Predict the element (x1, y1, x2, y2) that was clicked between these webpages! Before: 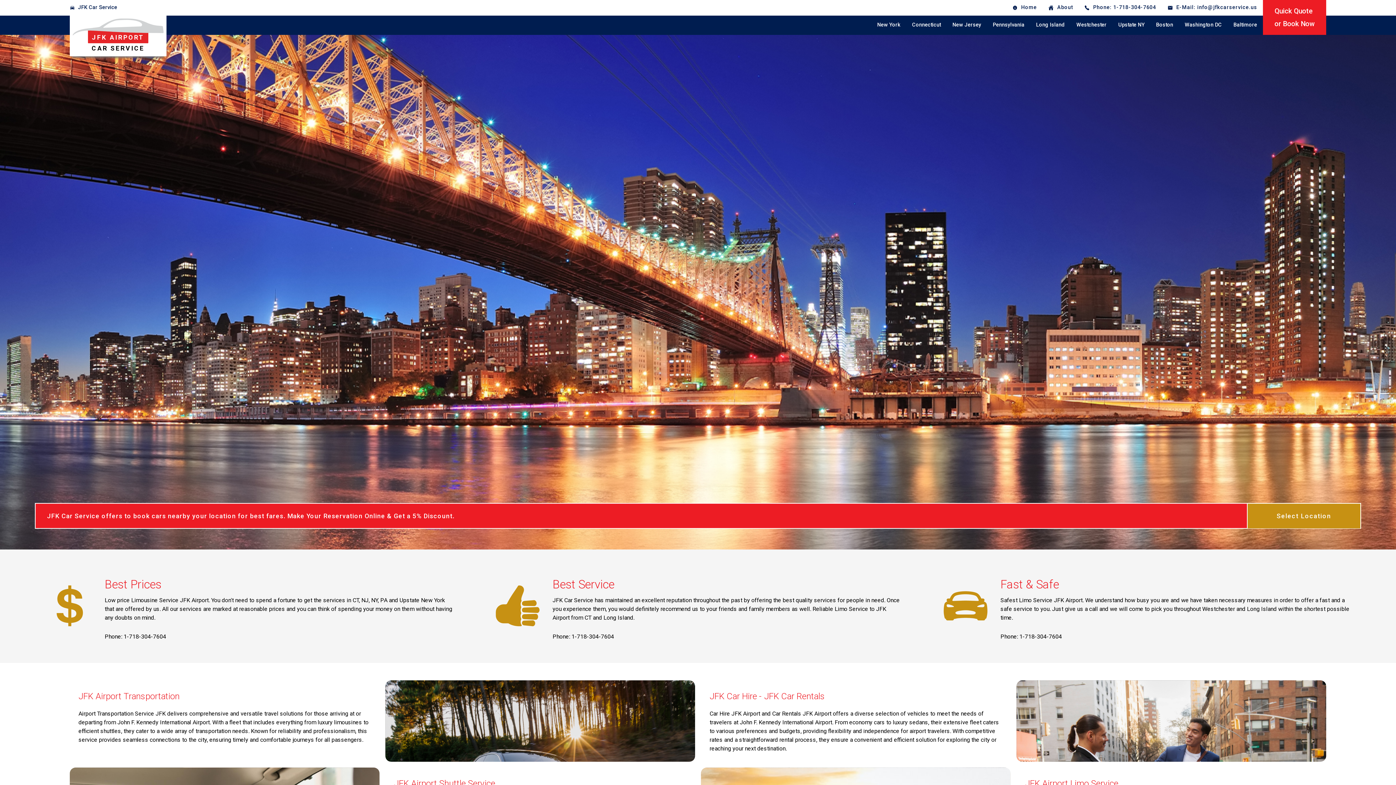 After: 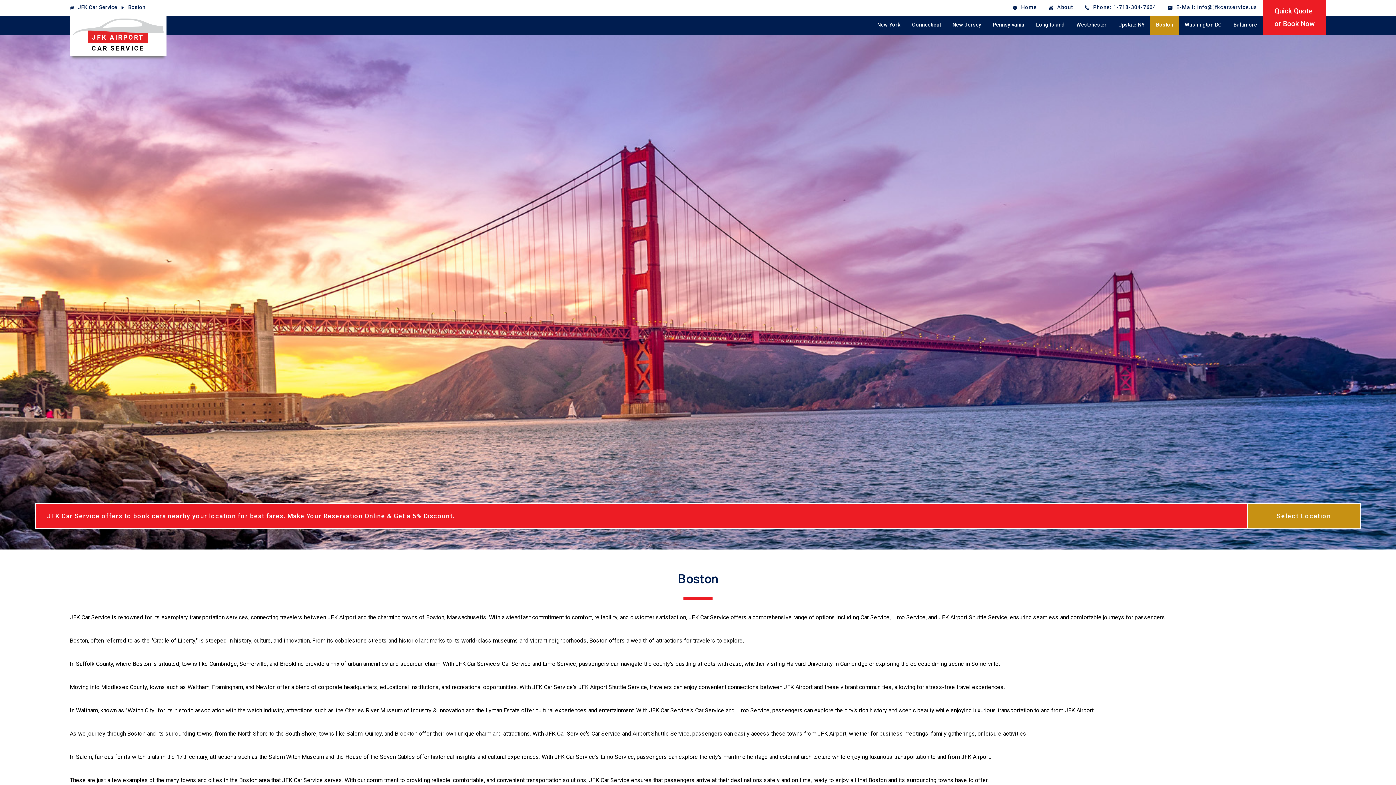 Action: label: Boston bbox: (1150, 15, 1179, 34)